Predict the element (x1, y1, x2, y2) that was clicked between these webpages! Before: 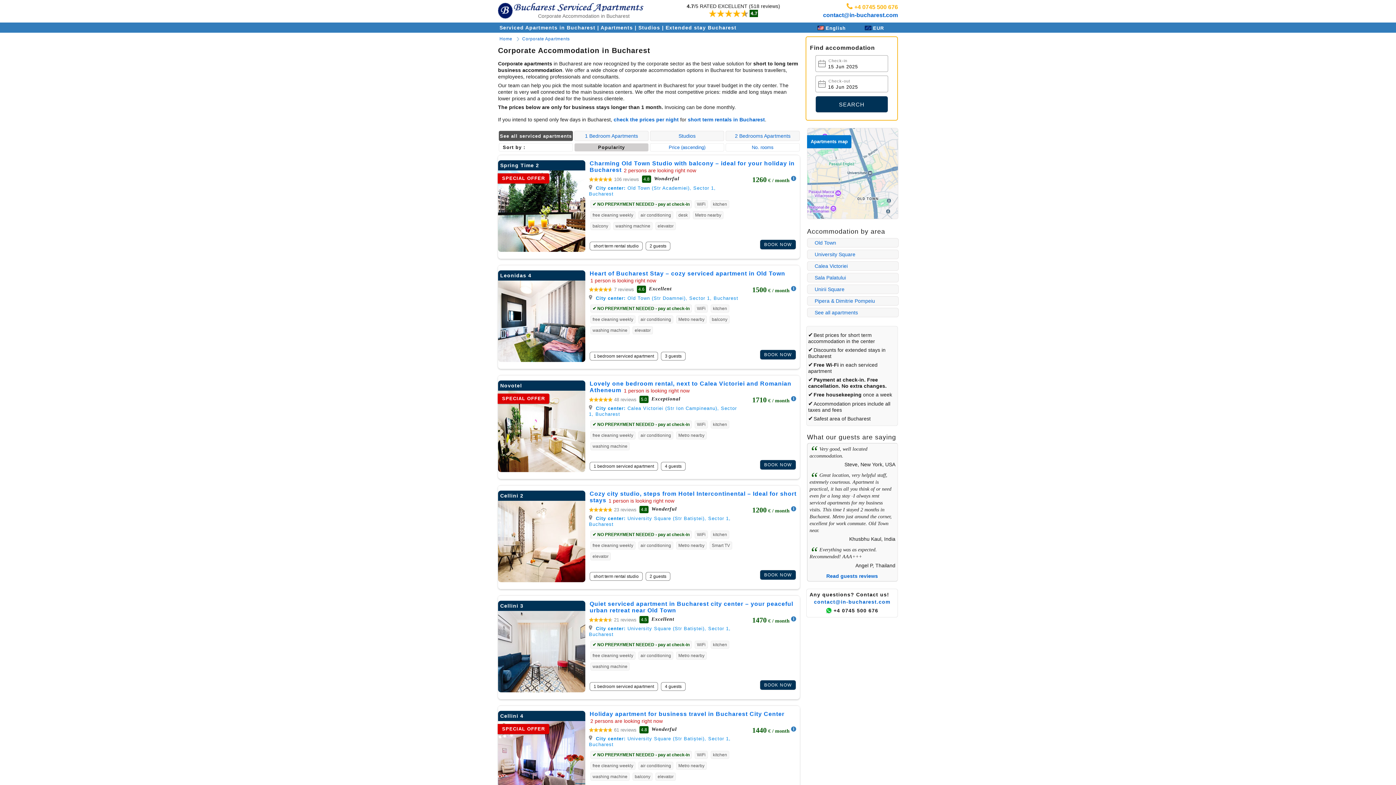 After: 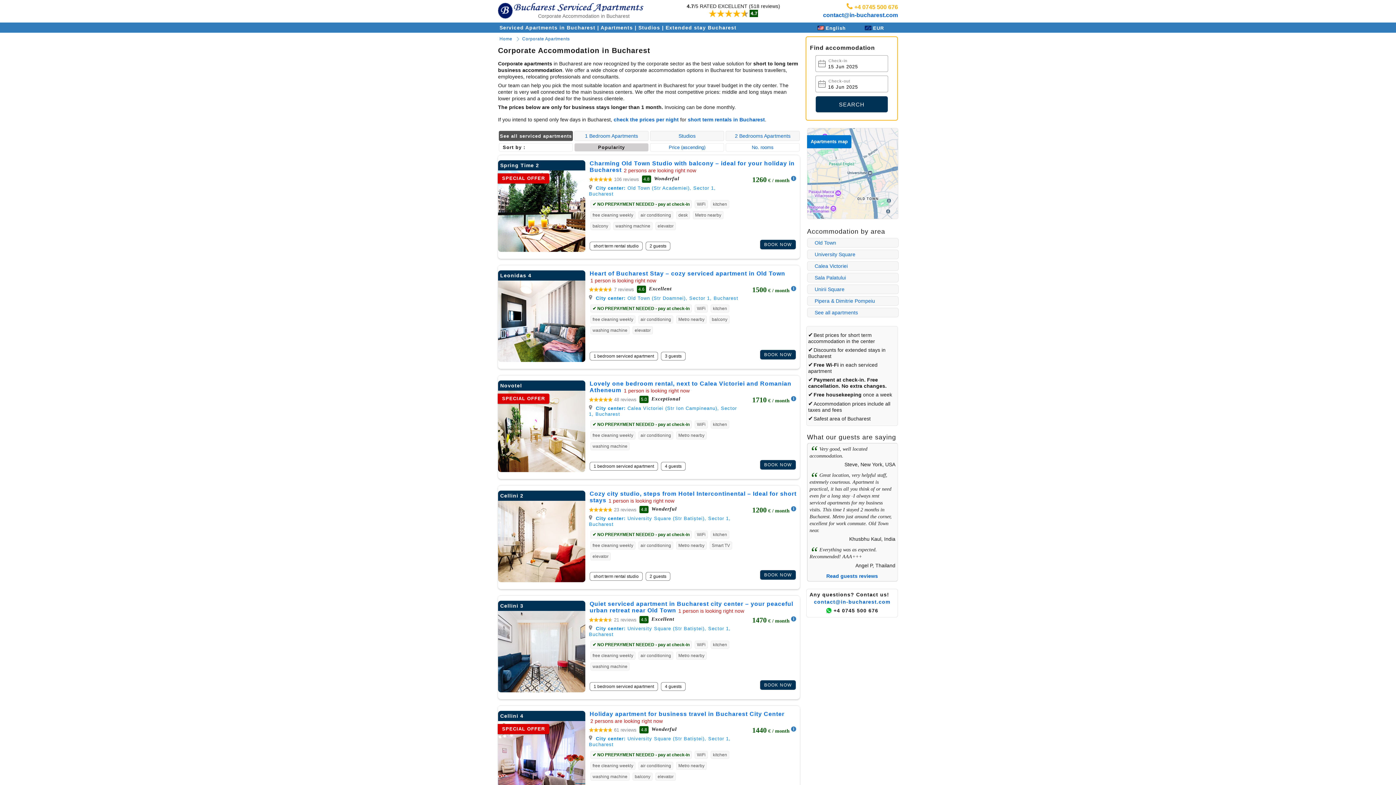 Action: label: Corporate Apartments bbox: (522, 36, 569, 41)